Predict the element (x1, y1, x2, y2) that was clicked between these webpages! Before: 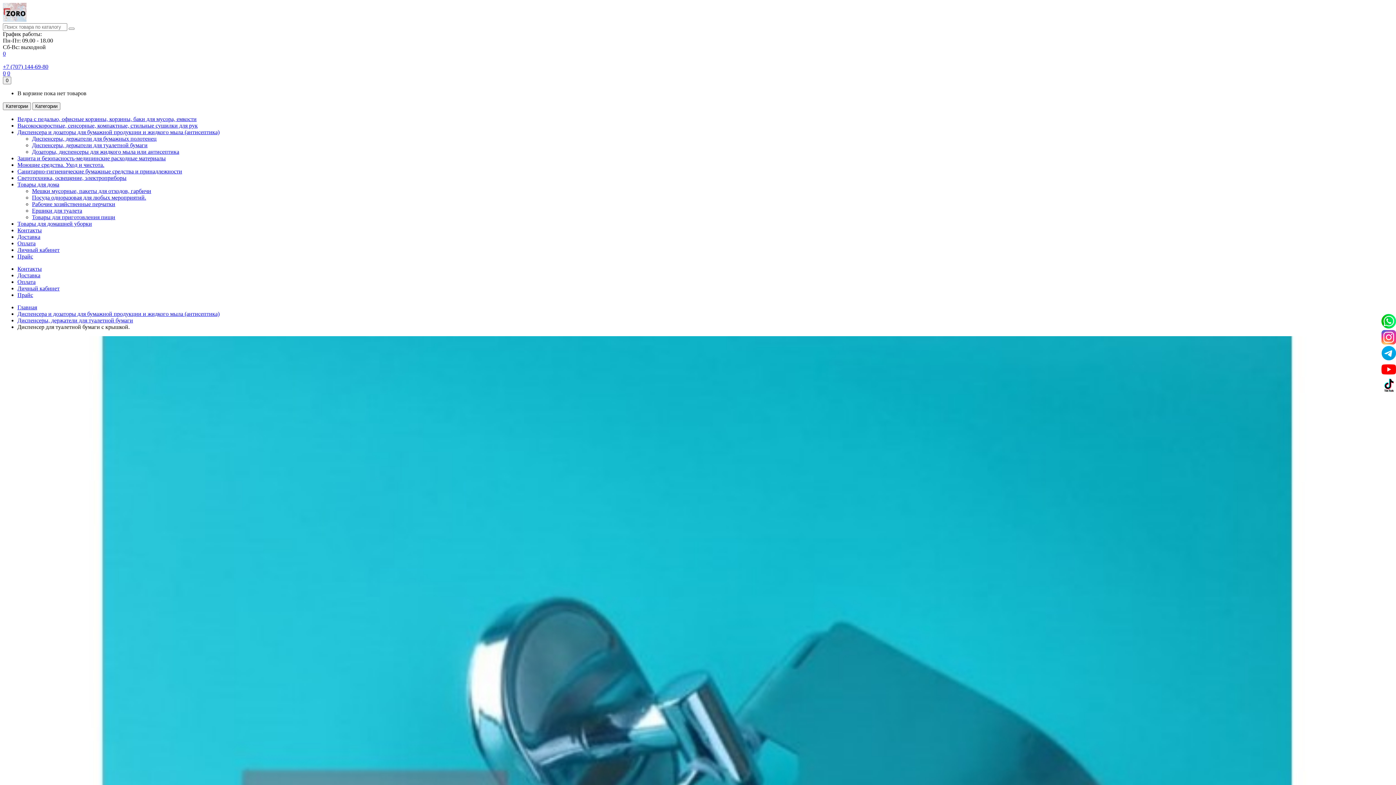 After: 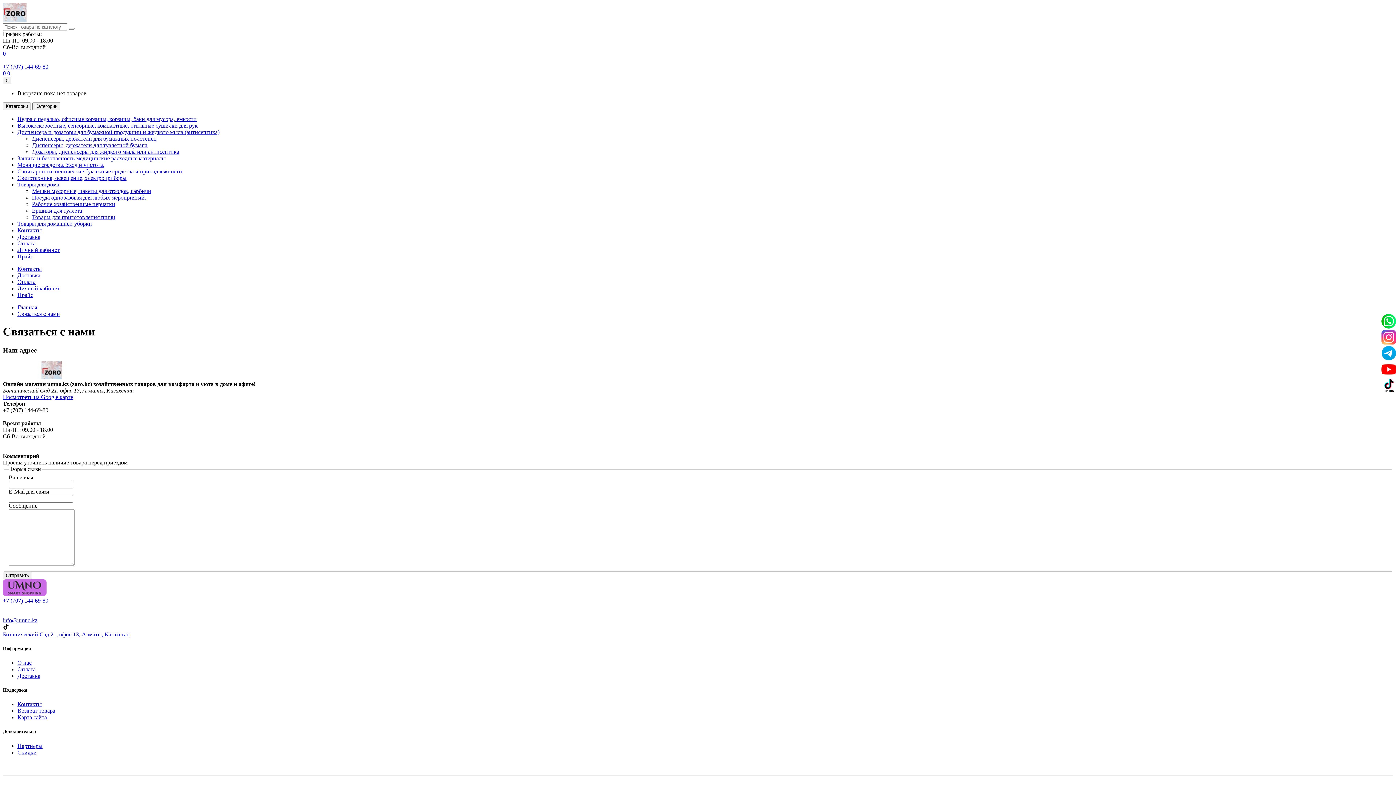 Action: label: Контакты bbox: (17, 265, 41, 272)